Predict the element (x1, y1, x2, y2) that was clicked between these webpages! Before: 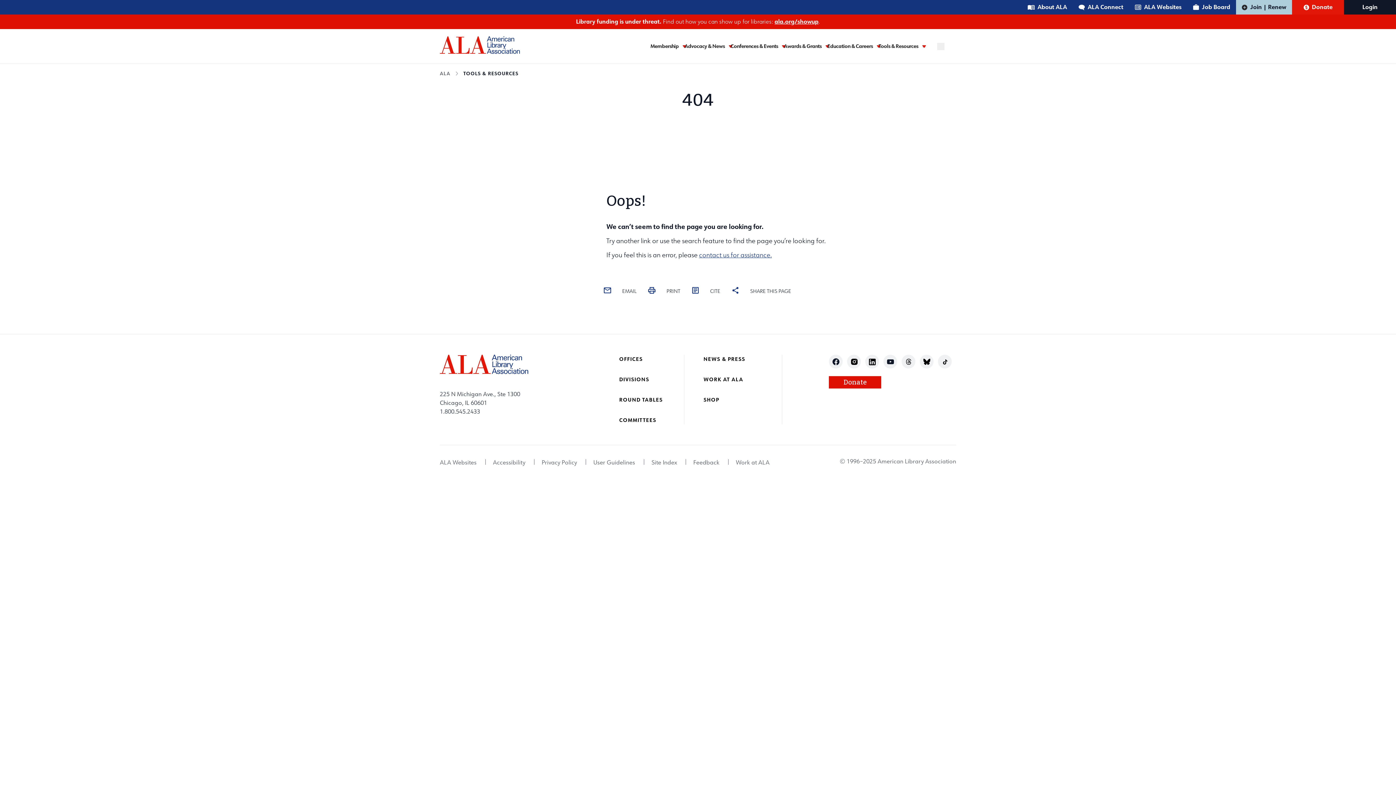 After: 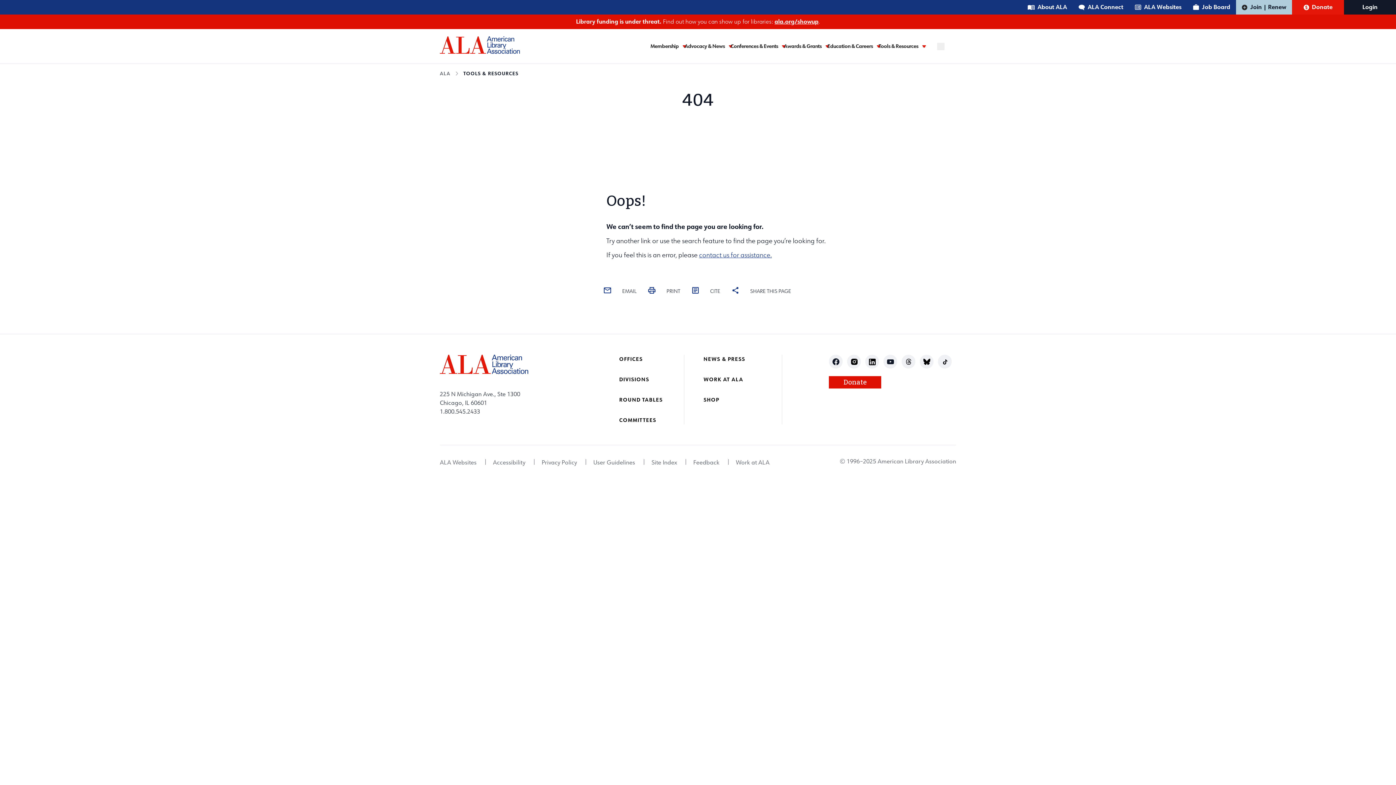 Action: bbox: (887, 359, 894, 364) label: youtube